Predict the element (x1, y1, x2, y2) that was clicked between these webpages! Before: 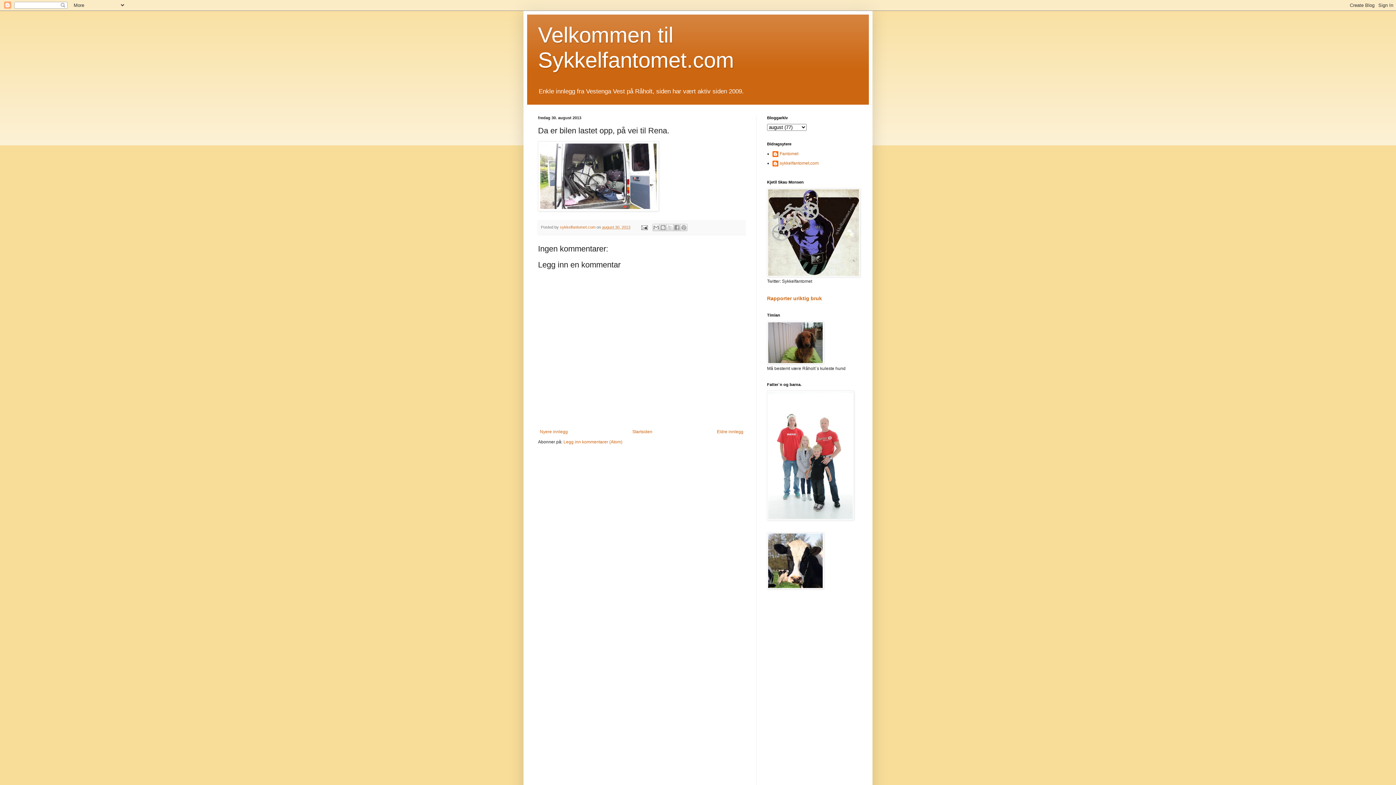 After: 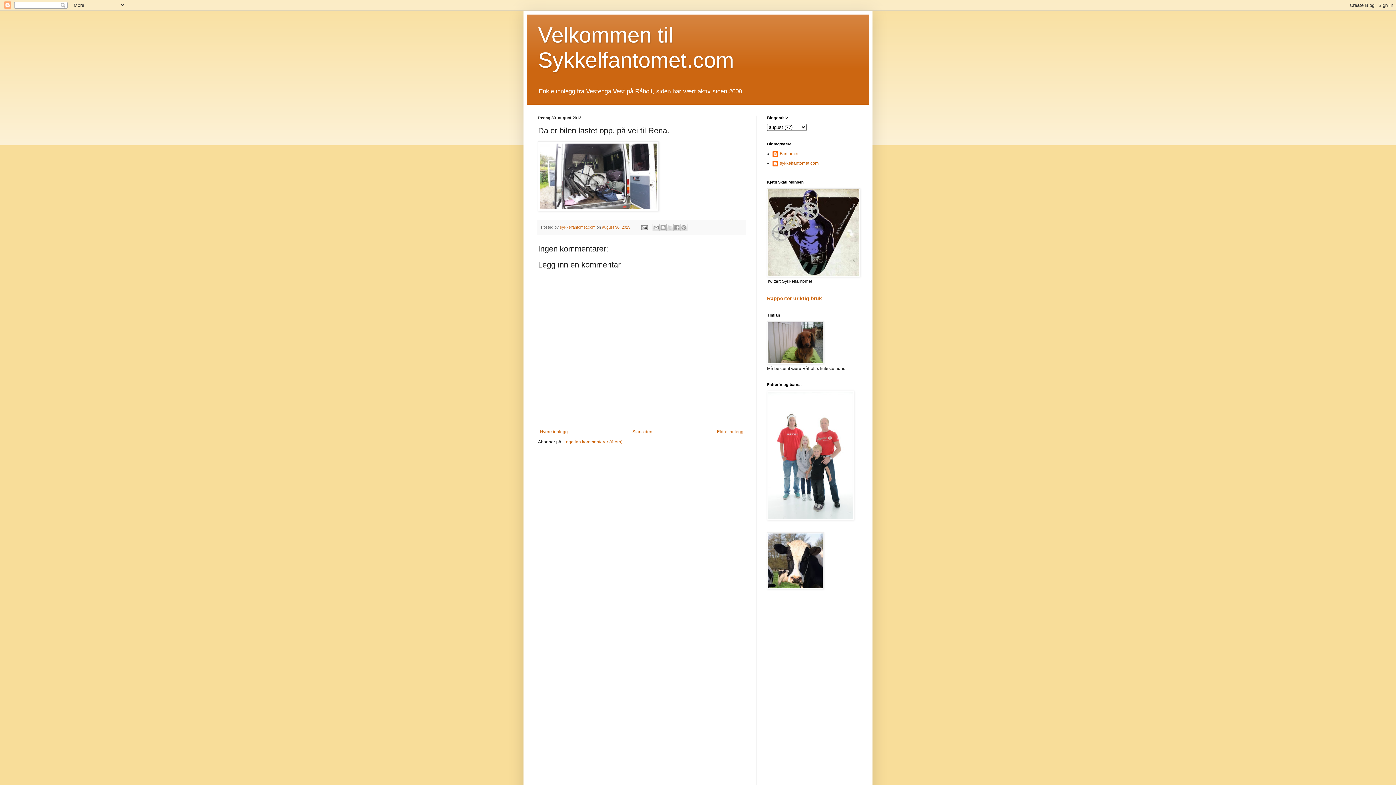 Action: label: august 30, 2013 bbox: (602, 225, 630, 229)